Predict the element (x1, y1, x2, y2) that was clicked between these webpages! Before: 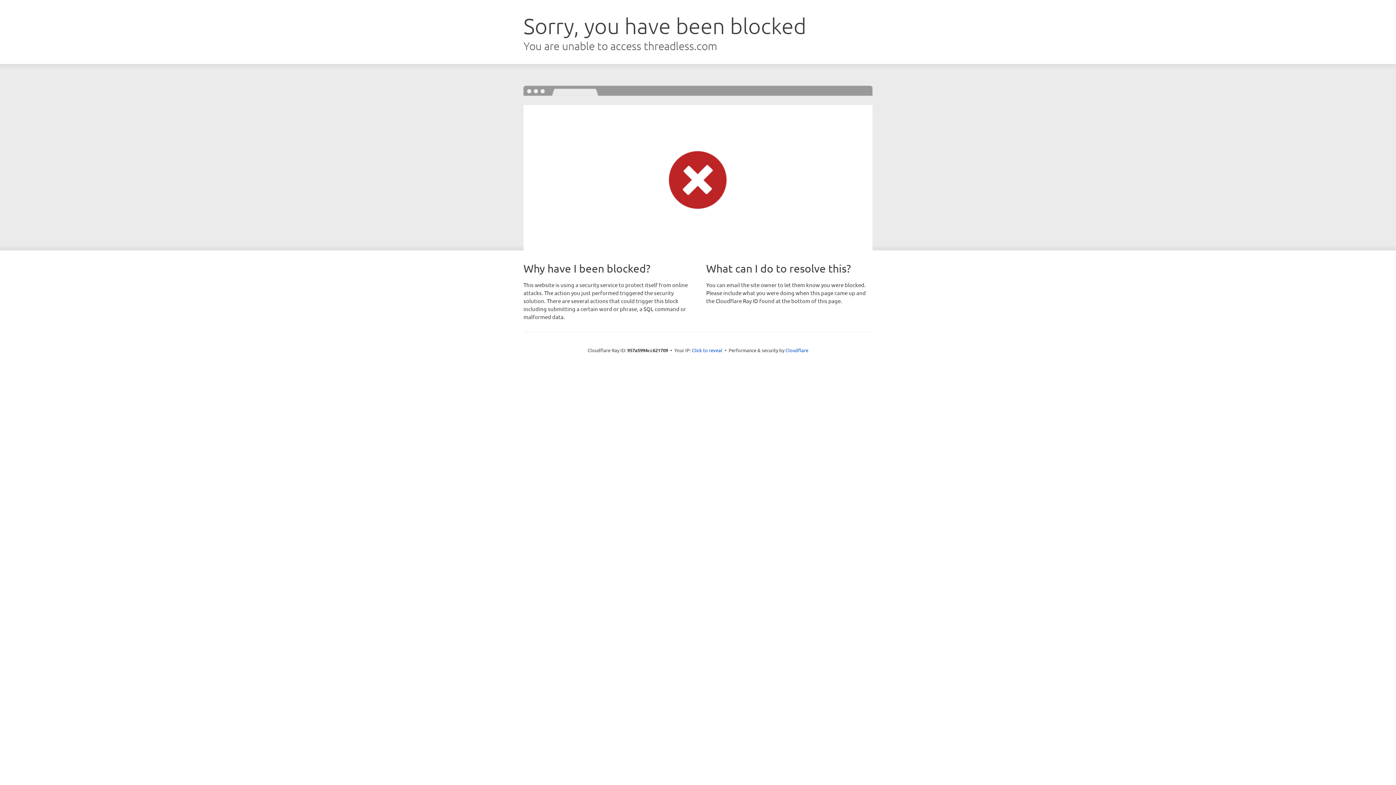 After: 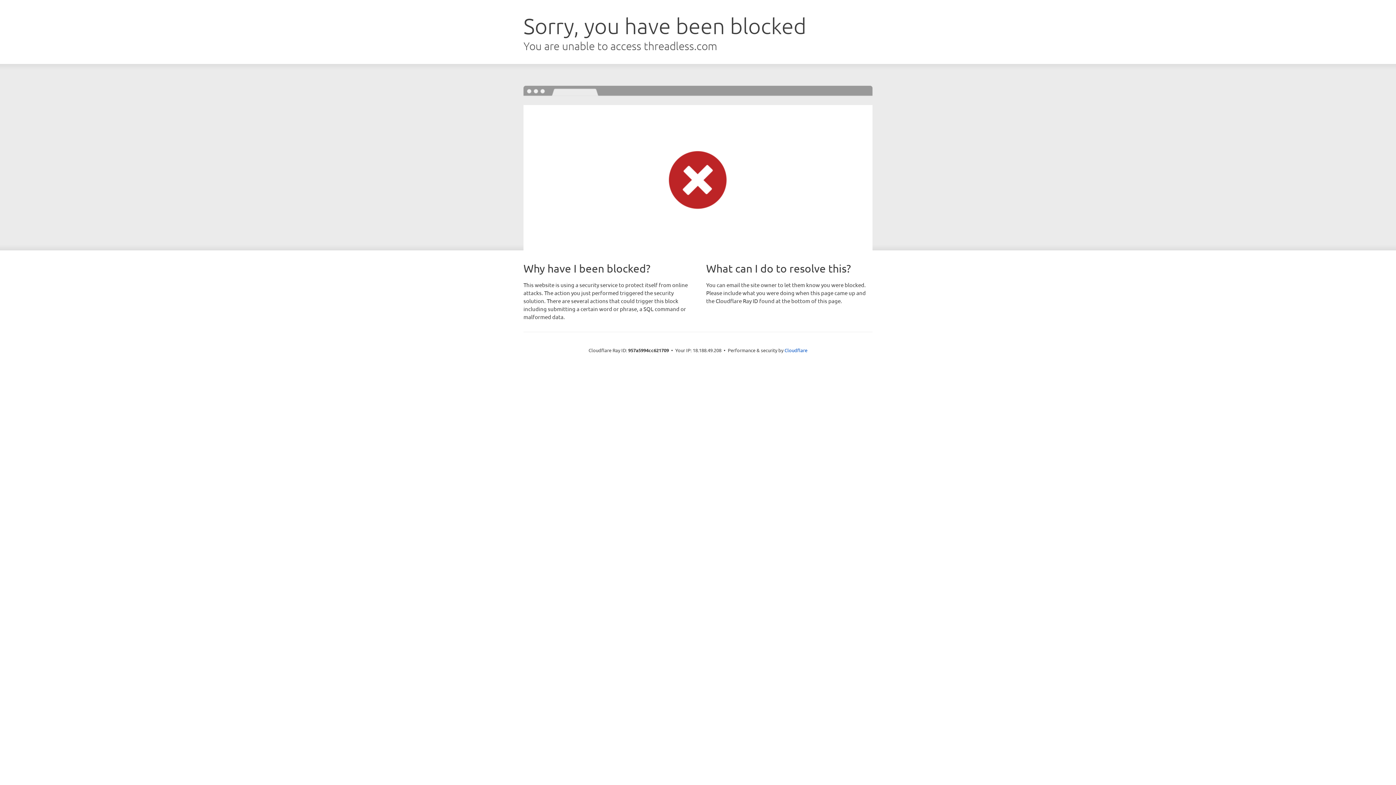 Action: bbox: (692, 346, 722, 353) label: Click to reveal